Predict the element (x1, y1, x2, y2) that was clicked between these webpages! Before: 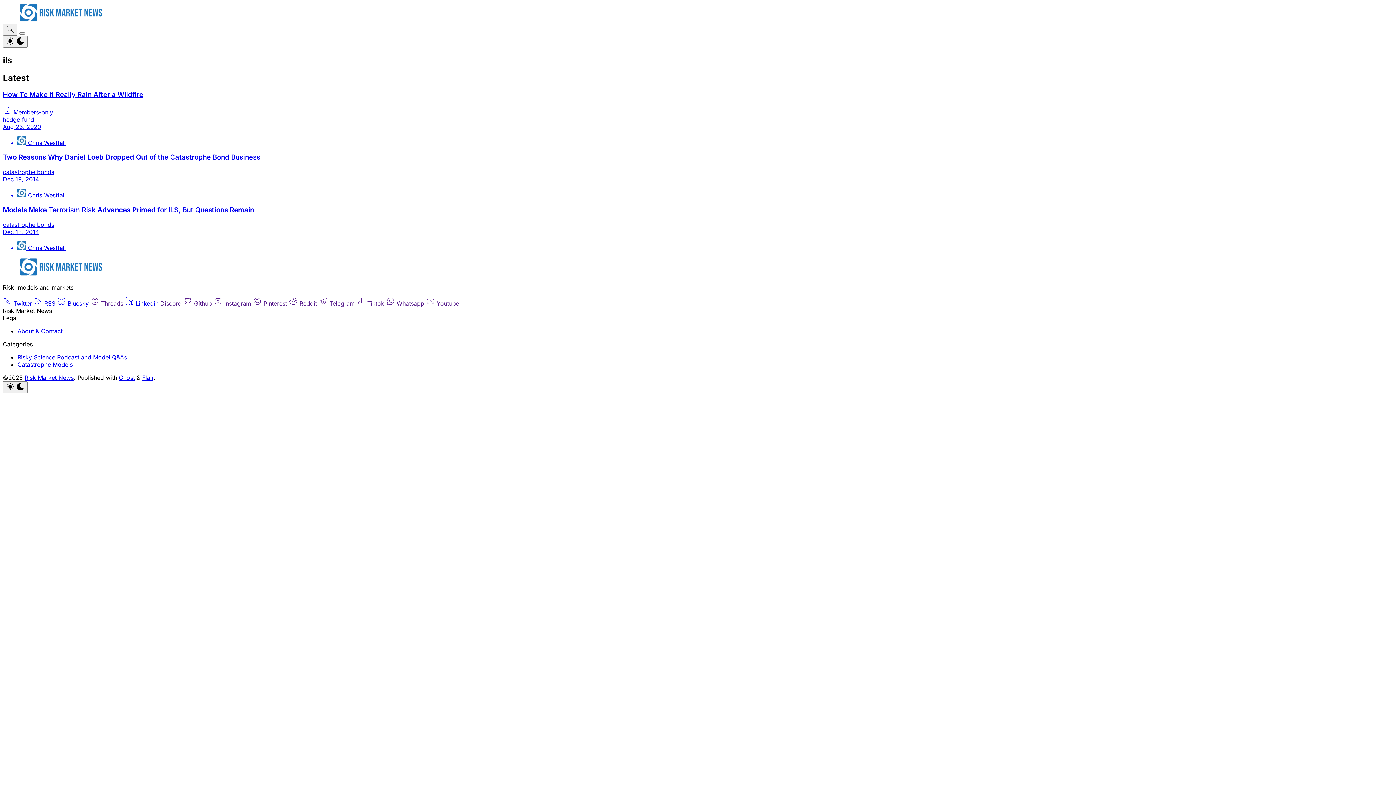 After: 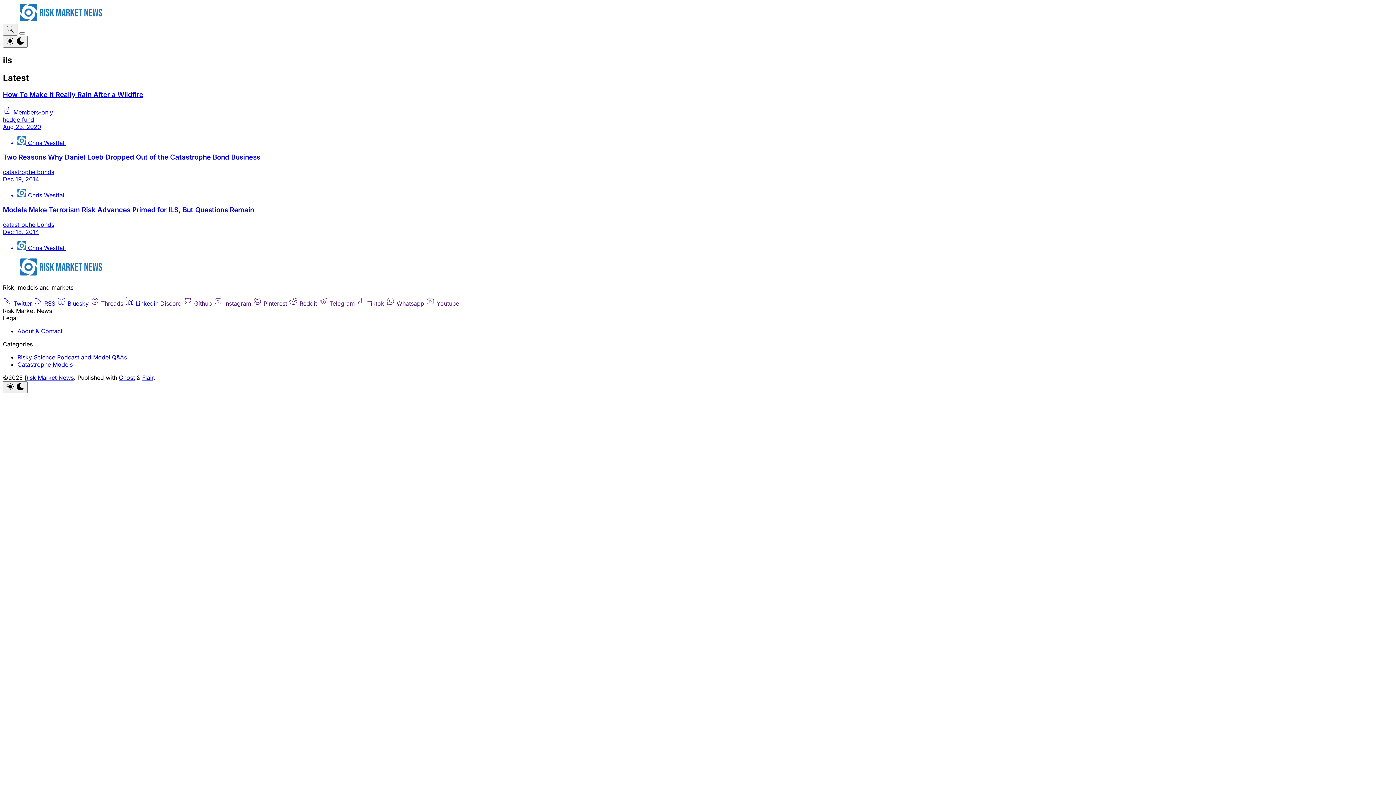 Action: label: Pinterest bbox: (253, 299, 287, 307)